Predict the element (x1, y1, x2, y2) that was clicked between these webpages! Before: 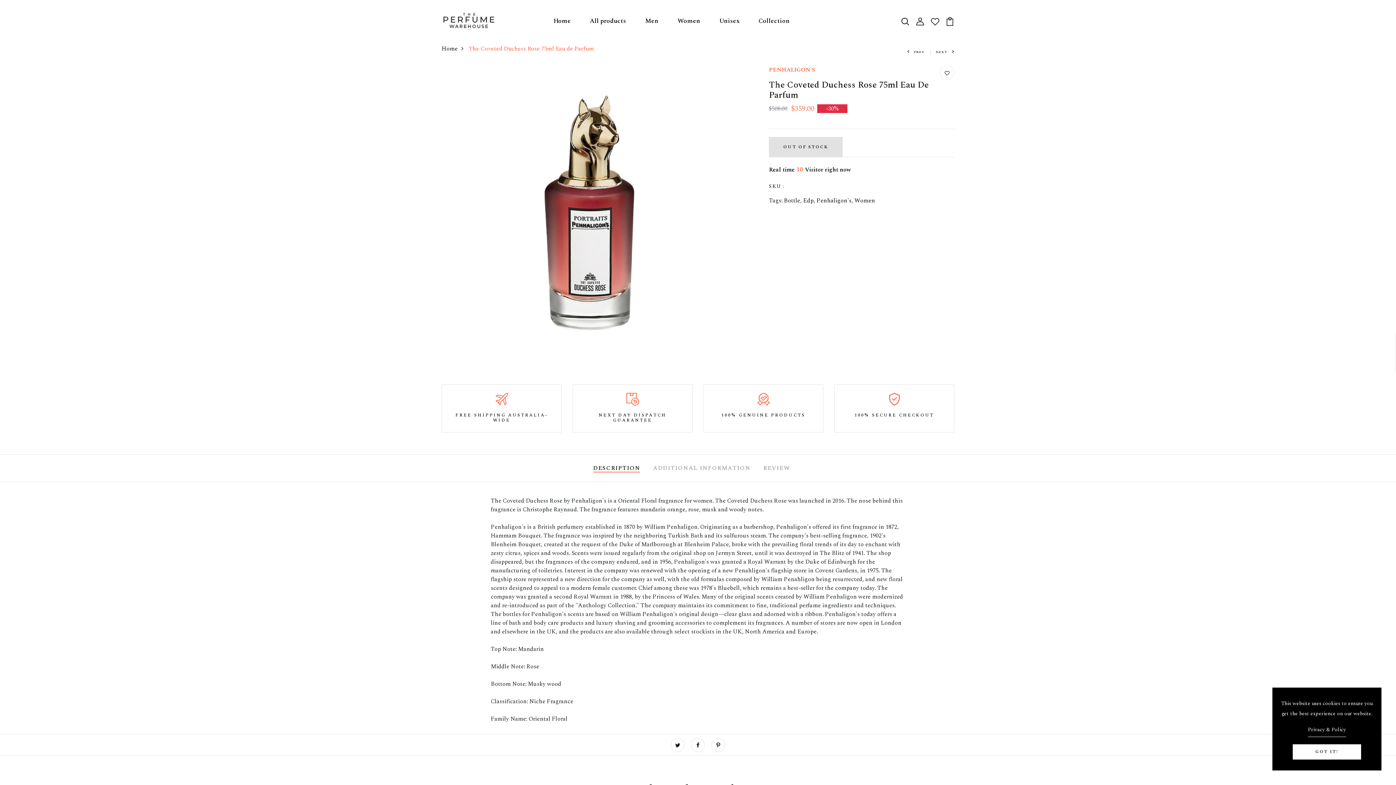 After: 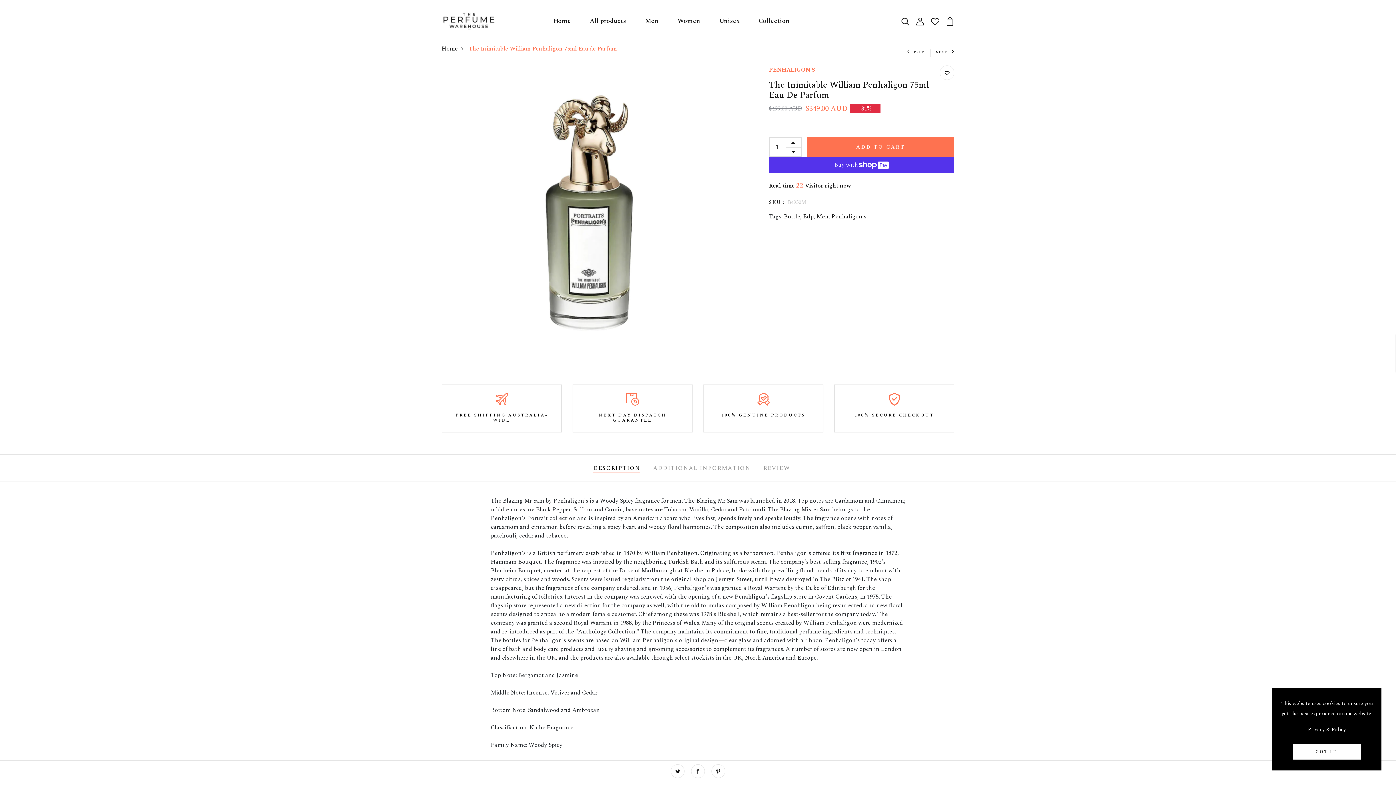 Action: label: NEXT bbox: (935, 49, 954, 54)